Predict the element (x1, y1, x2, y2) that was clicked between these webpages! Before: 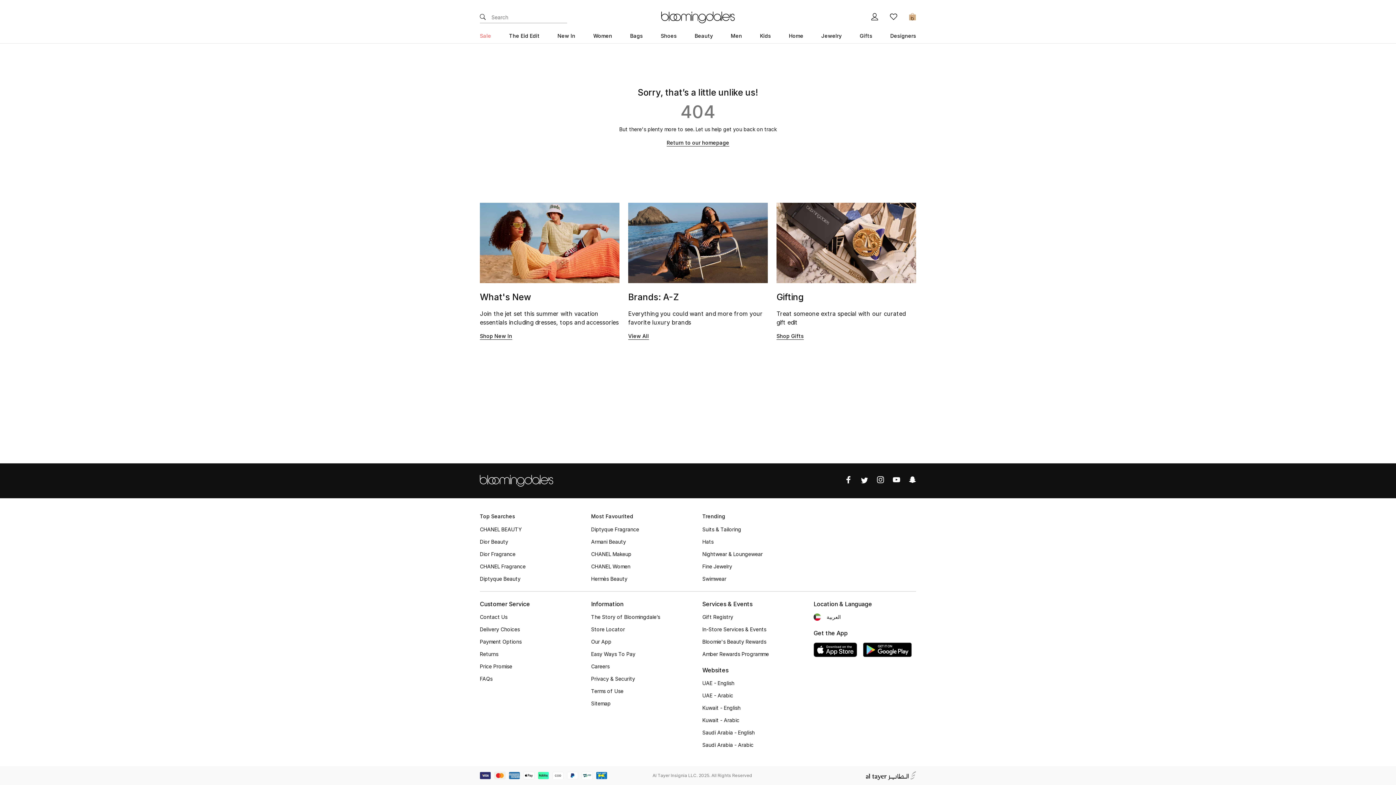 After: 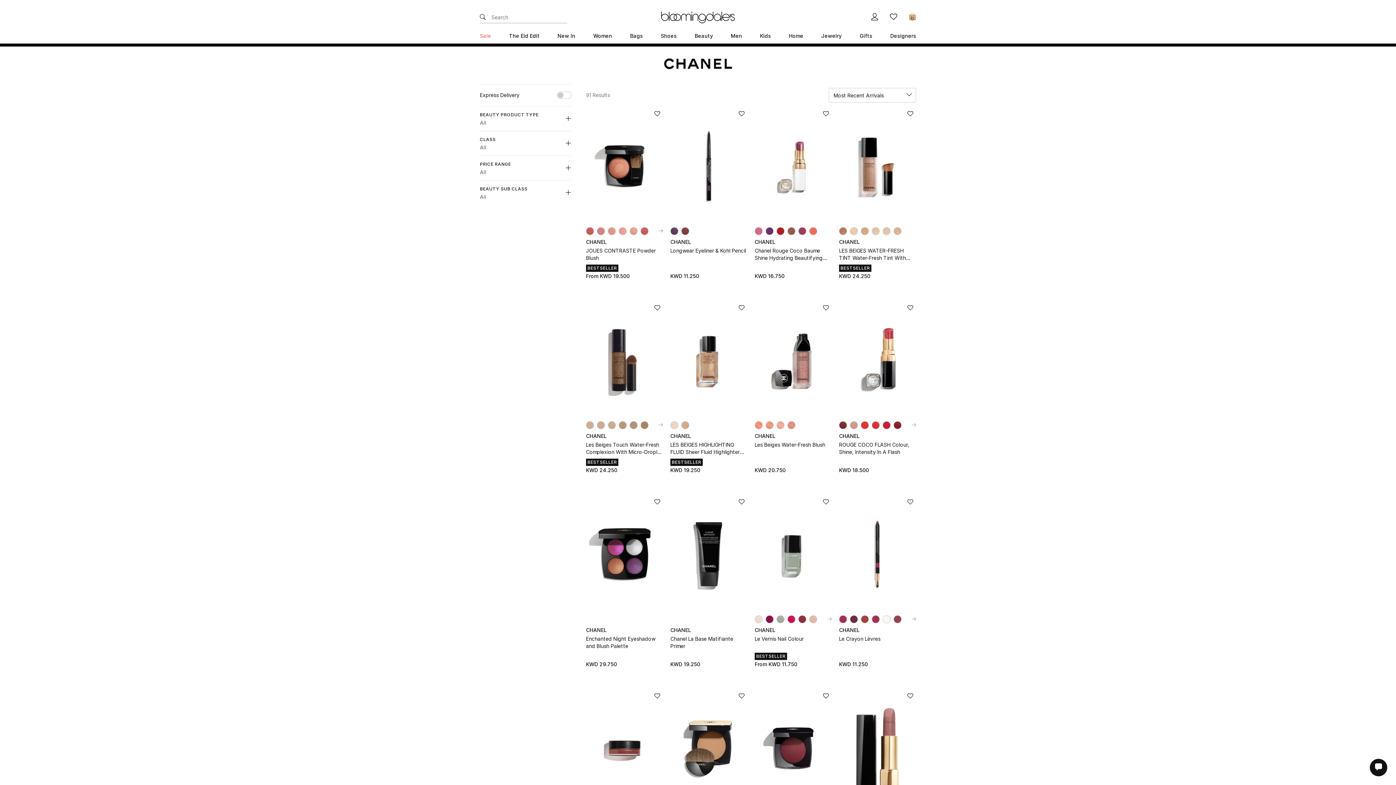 Action: bbox: (591, 551, 631, 557) label: CHANEL Makeup